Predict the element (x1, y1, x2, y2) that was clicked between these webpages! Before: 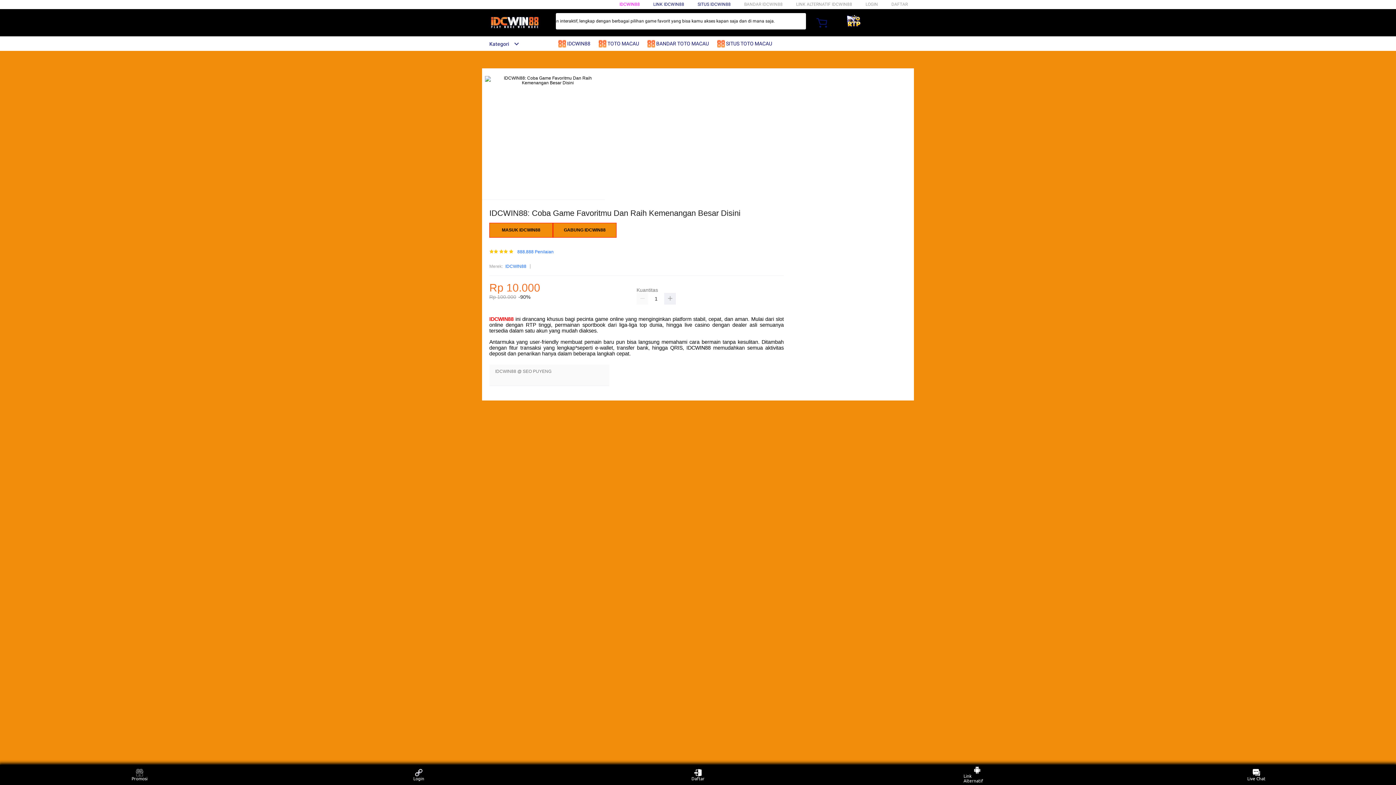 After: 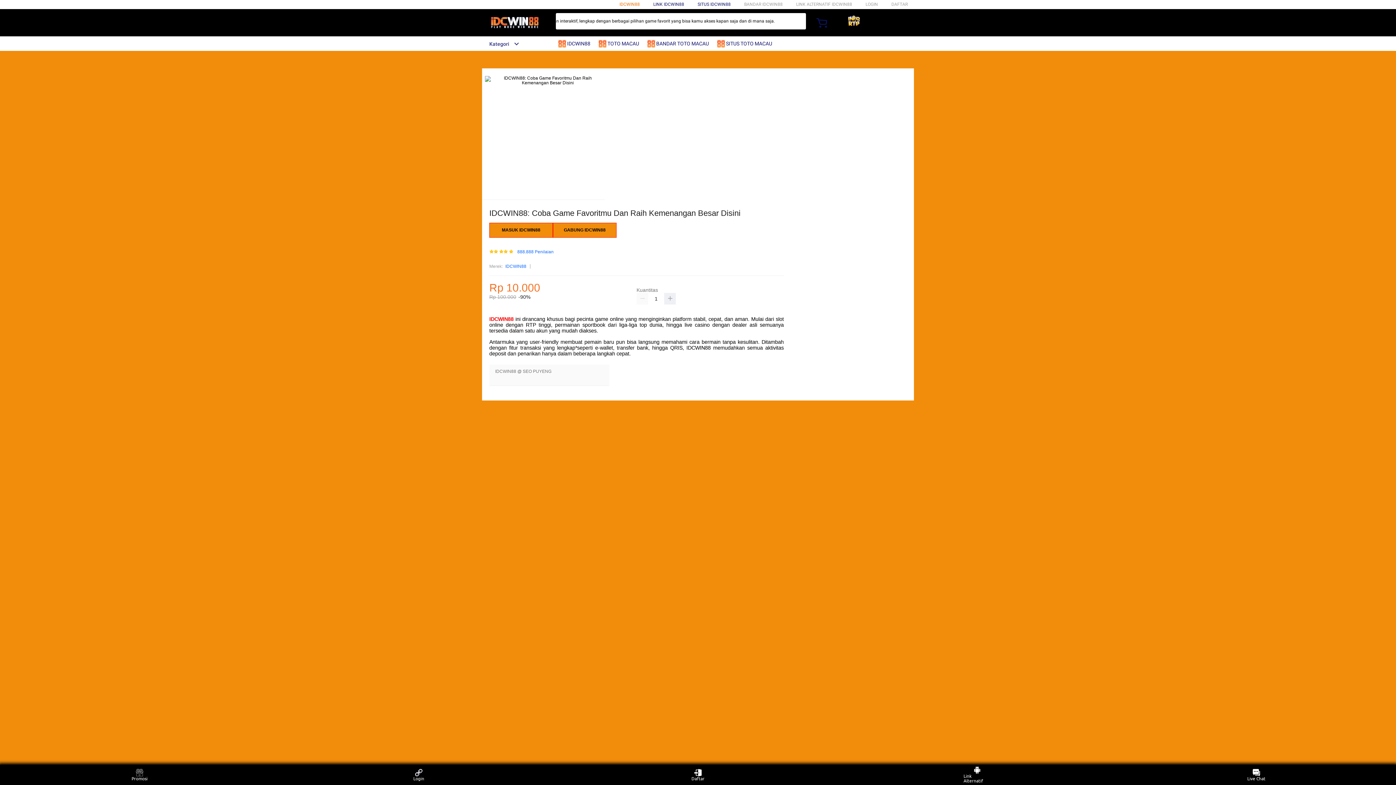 Action: bbox: (619, 1, 640, 6) label: IDCWIN88